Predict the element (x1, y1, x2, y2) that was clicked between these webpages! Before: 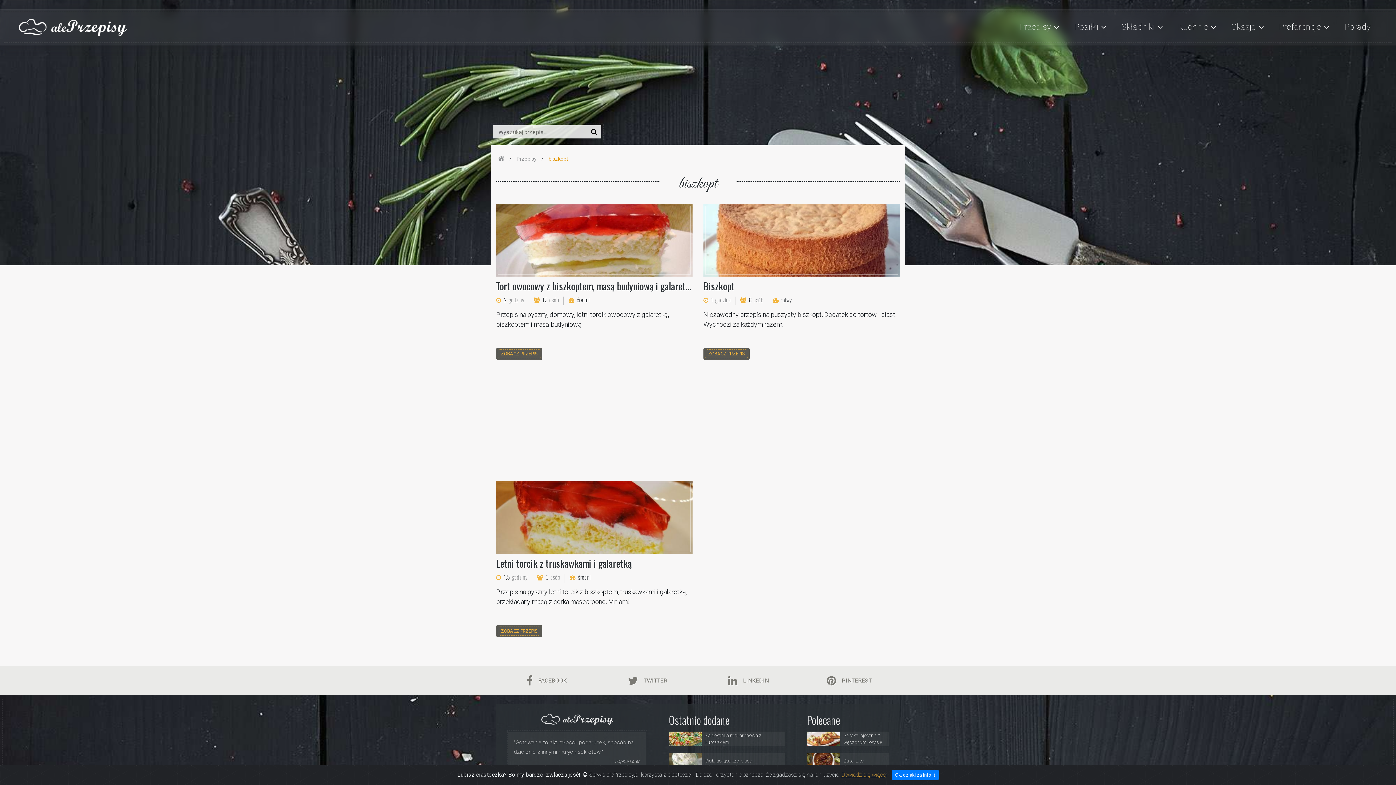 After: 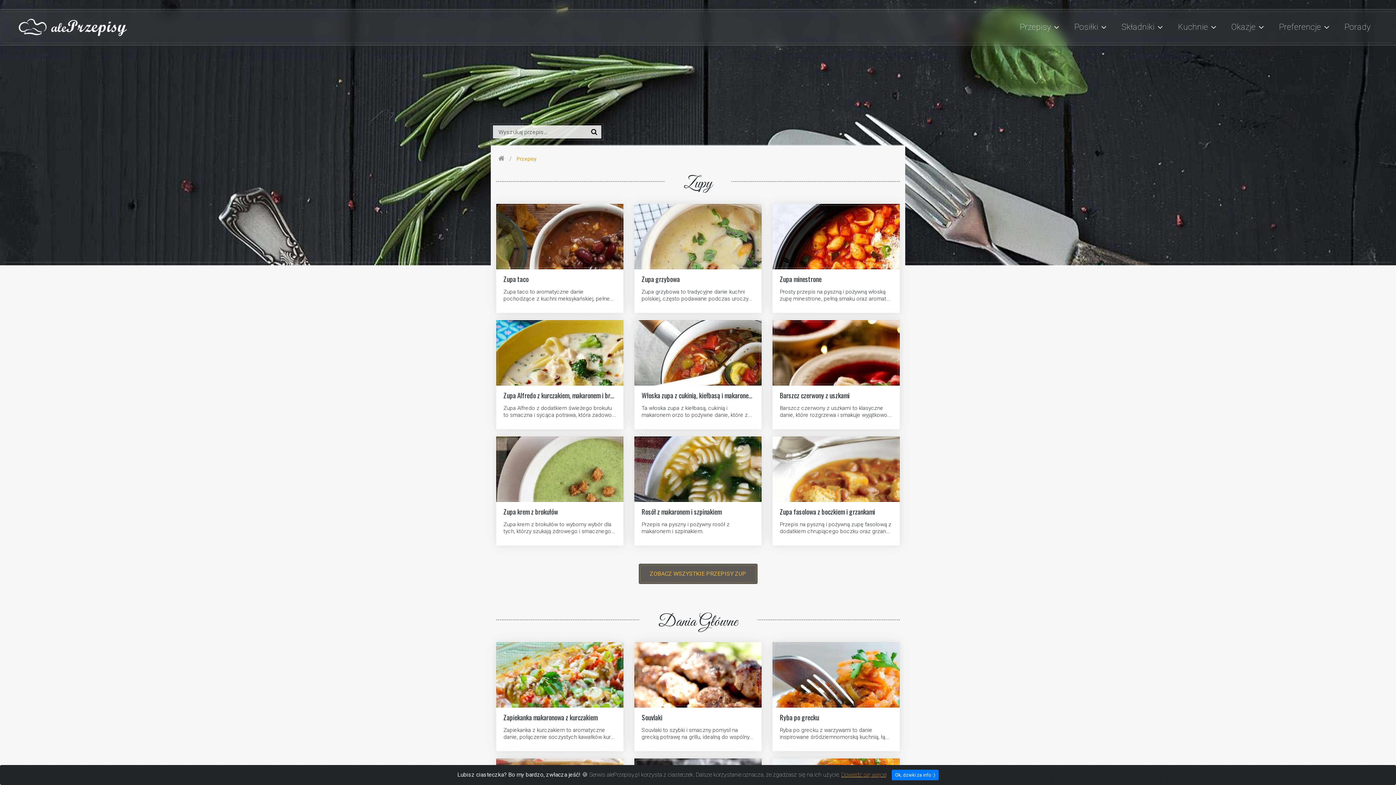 Action: label: Przepisy  bbox: (516, 156, 537, 161)